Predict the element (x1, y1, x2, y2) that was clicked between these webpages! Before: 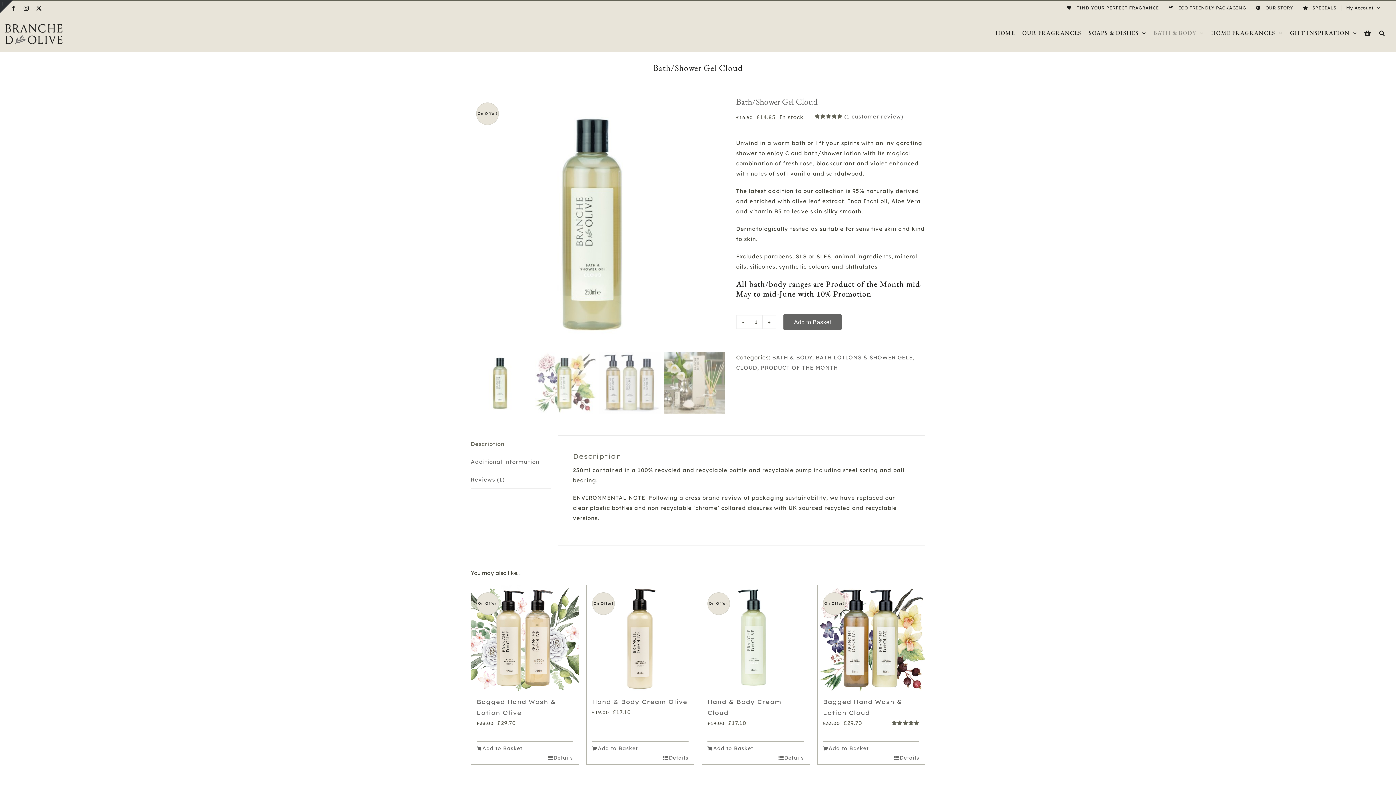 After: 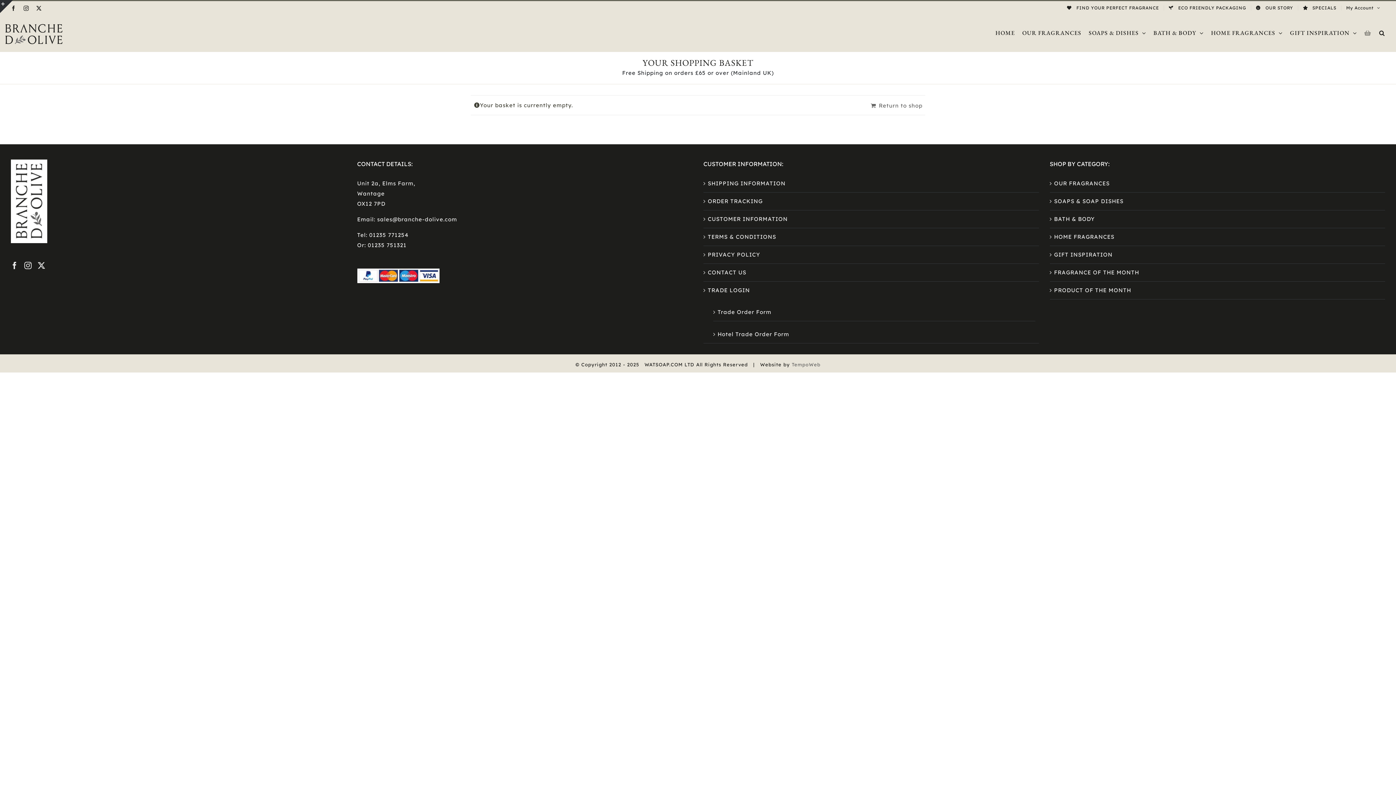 Action: bbox: (1364, 14, 1372, 51)